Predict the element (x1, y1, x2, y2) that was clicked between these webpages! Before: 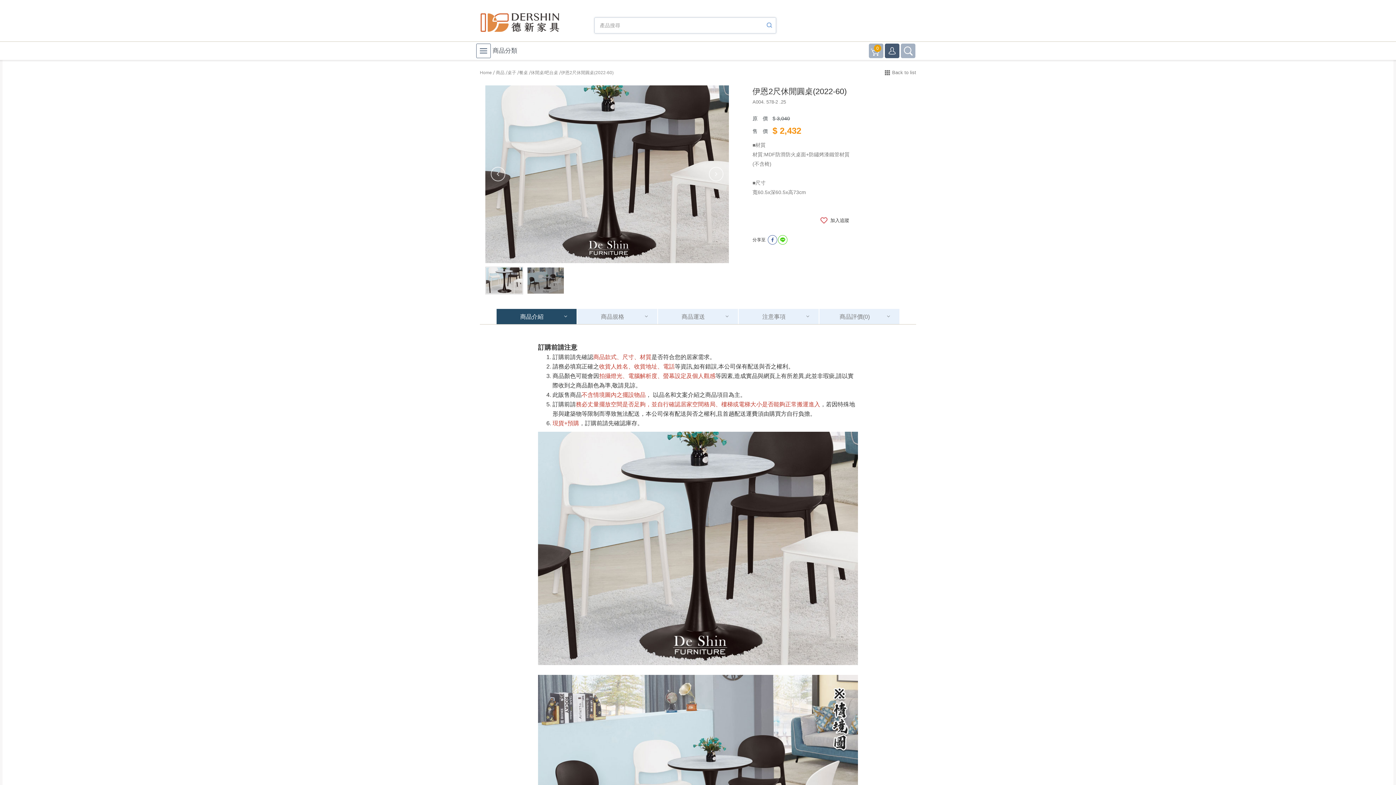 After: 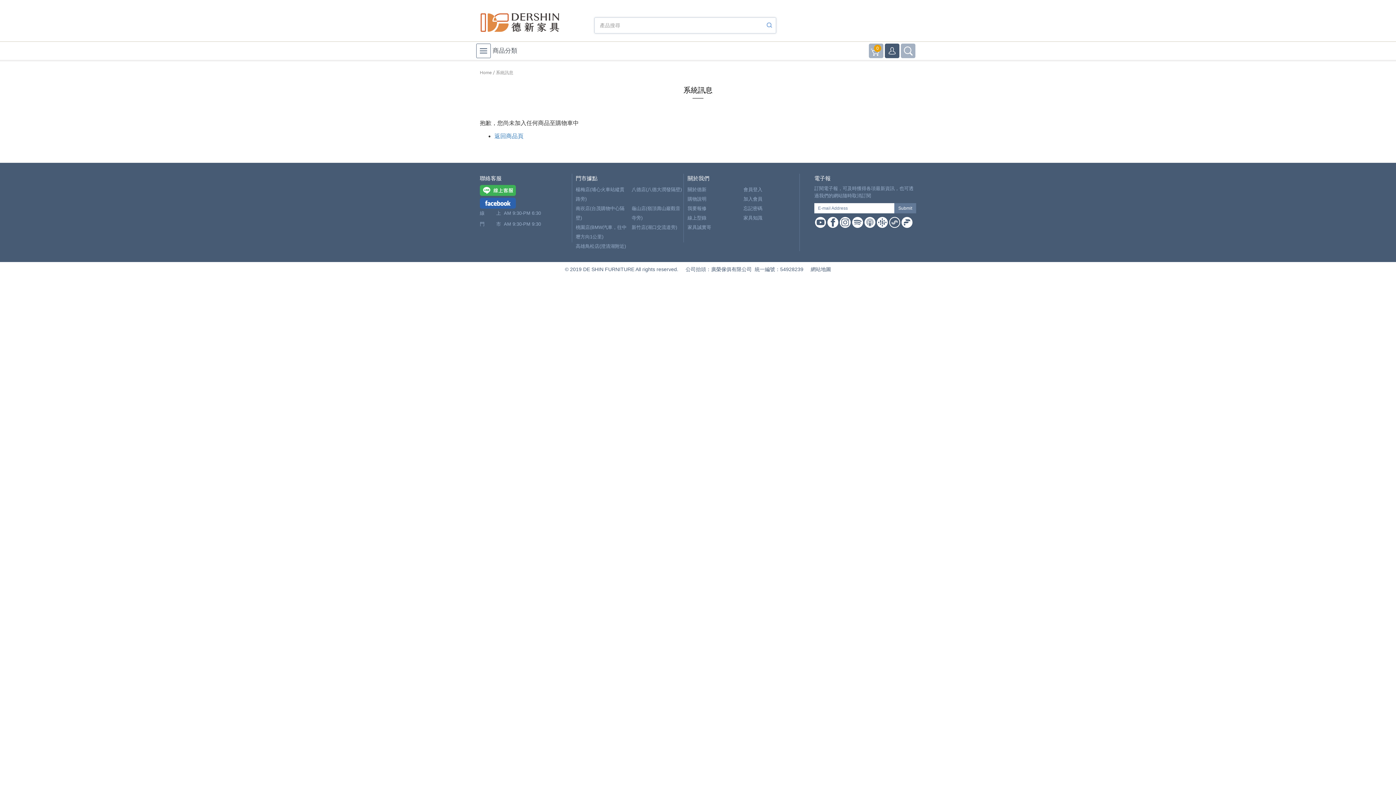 Action: label: 0 bbox: (869, 43, 883, 58)